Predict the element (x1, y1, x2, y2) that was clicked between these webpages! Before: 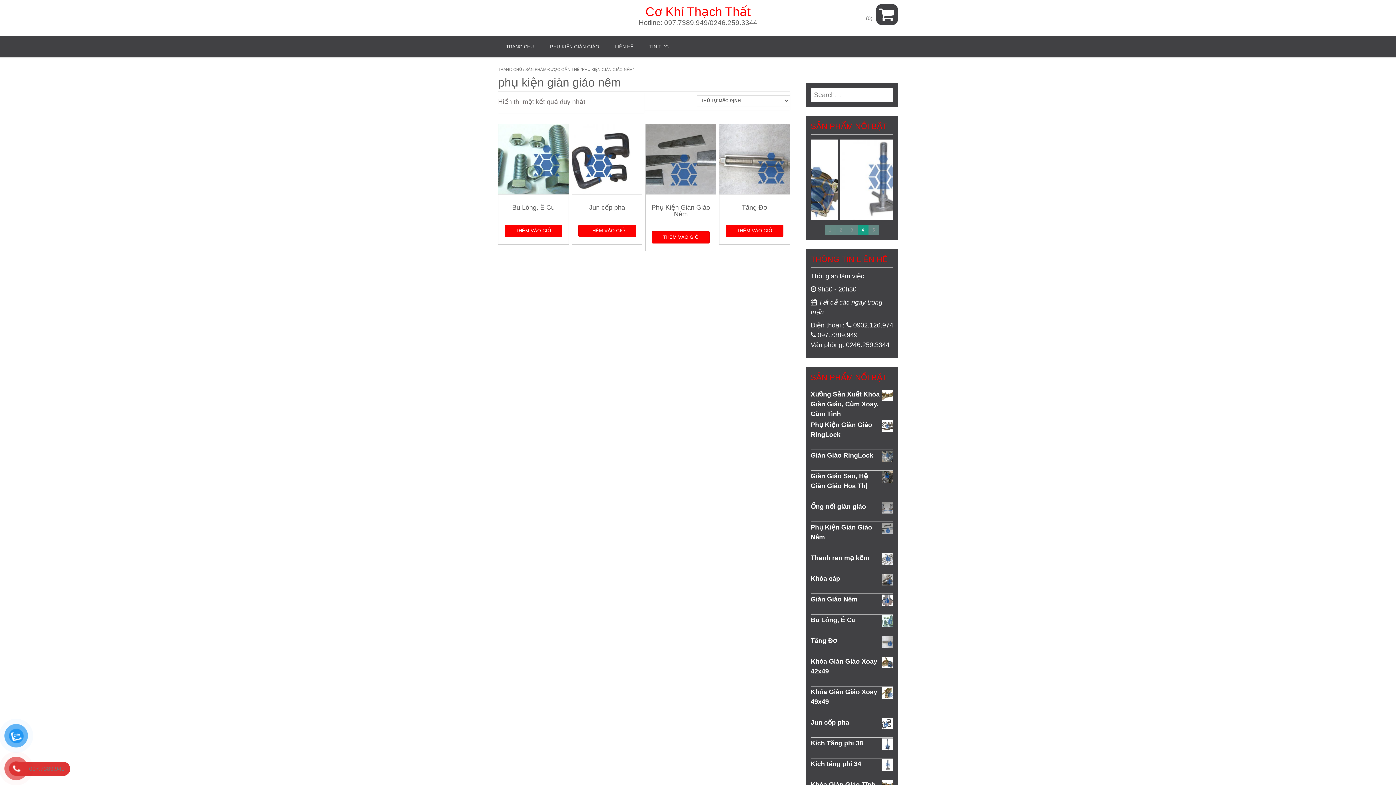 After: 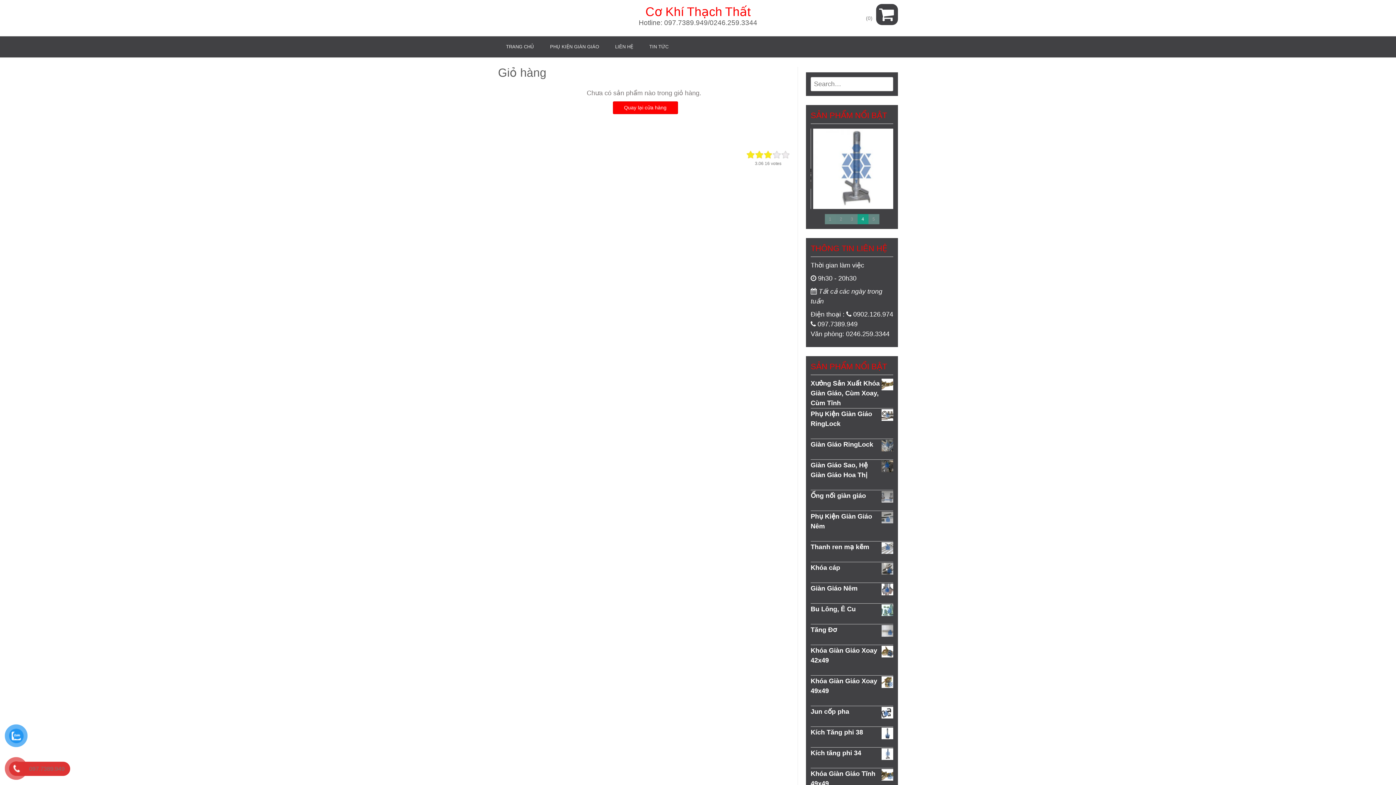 Action: bbox: (864, 11, 898, 25) label: ₫0.00 (0) 